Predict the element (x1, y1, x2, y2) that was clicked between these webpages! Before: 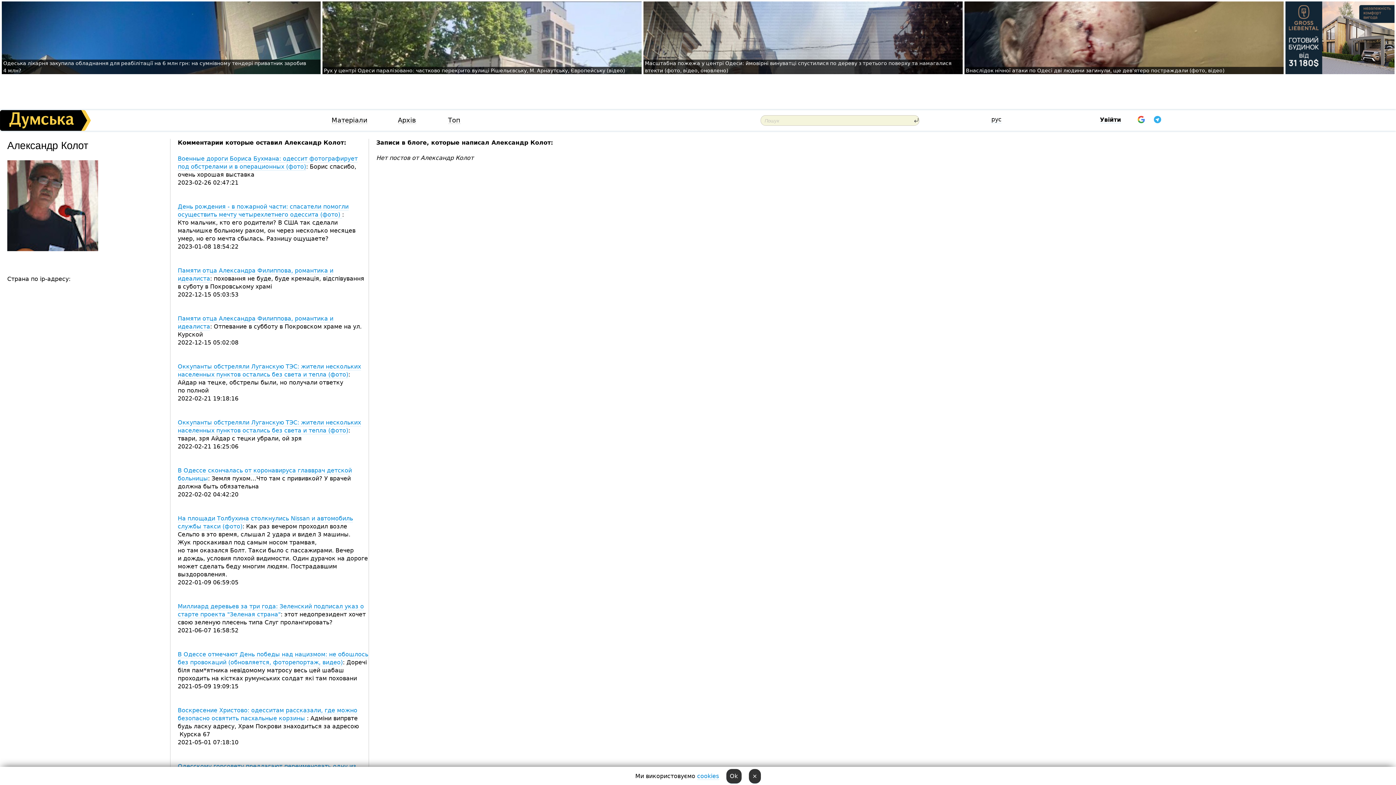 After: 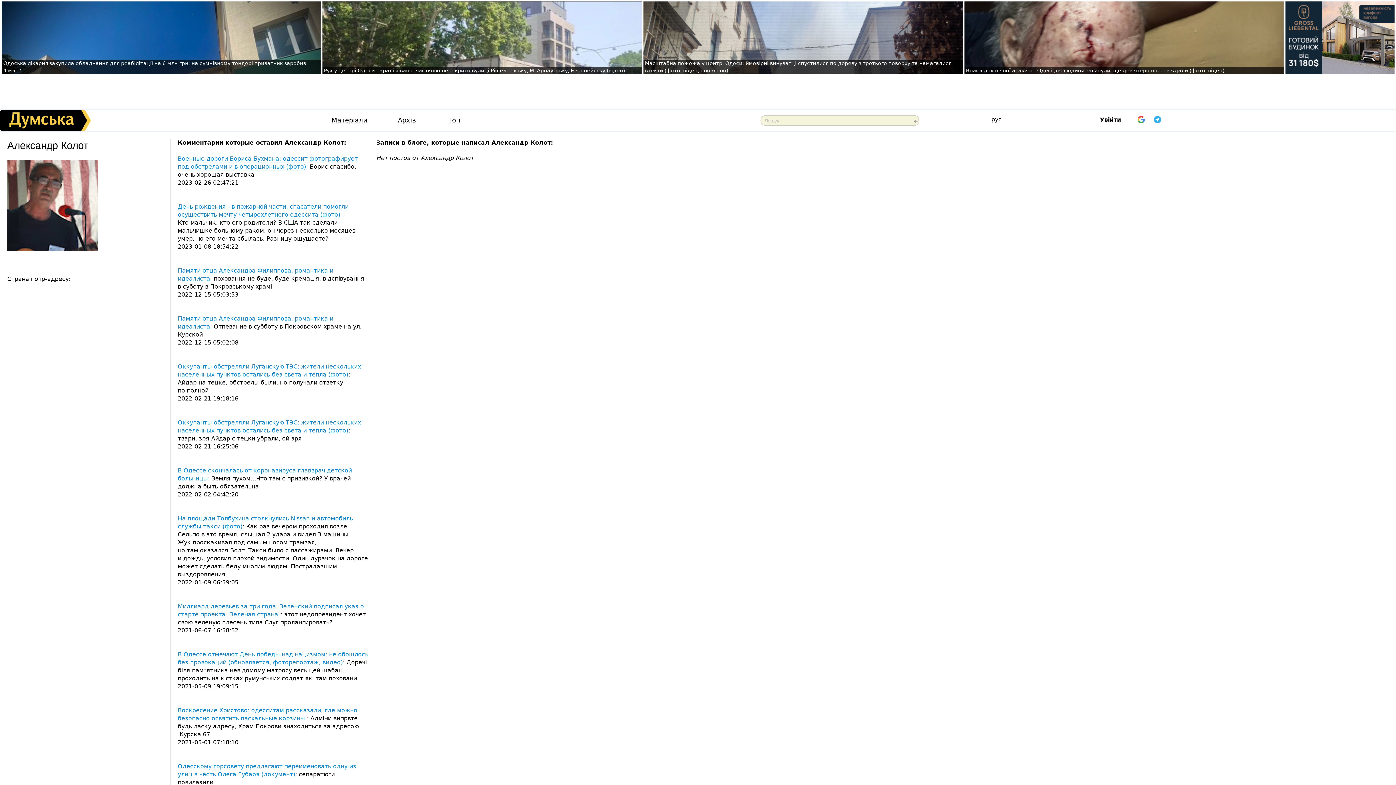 Action: label: × bbox: (748, 769, 760, 784)